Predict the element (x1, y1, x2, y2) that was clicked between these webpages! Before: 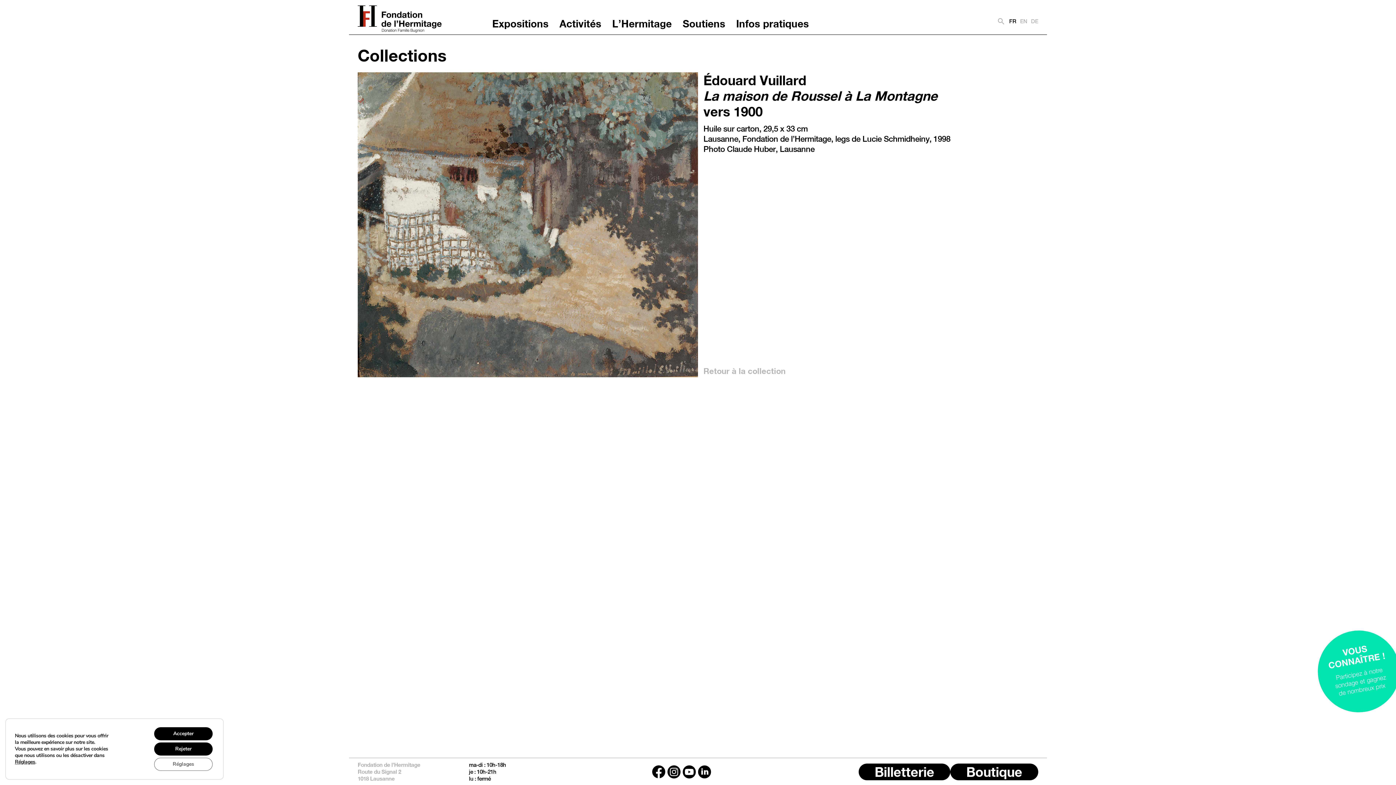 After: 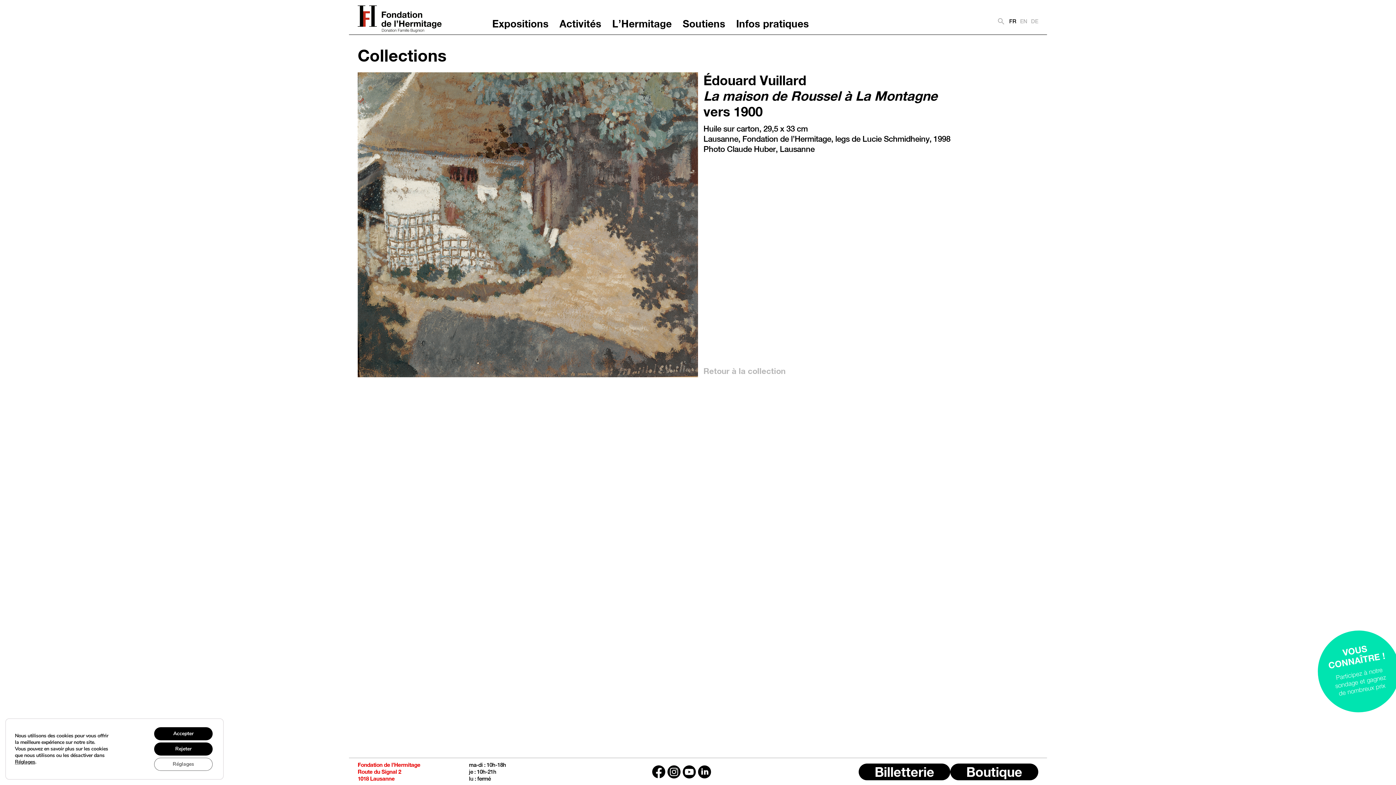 Action: label: Fondation de l’Hermitage
Route du Signal 2
1018 Lausanne bbox: (357, 761, 420, 782)